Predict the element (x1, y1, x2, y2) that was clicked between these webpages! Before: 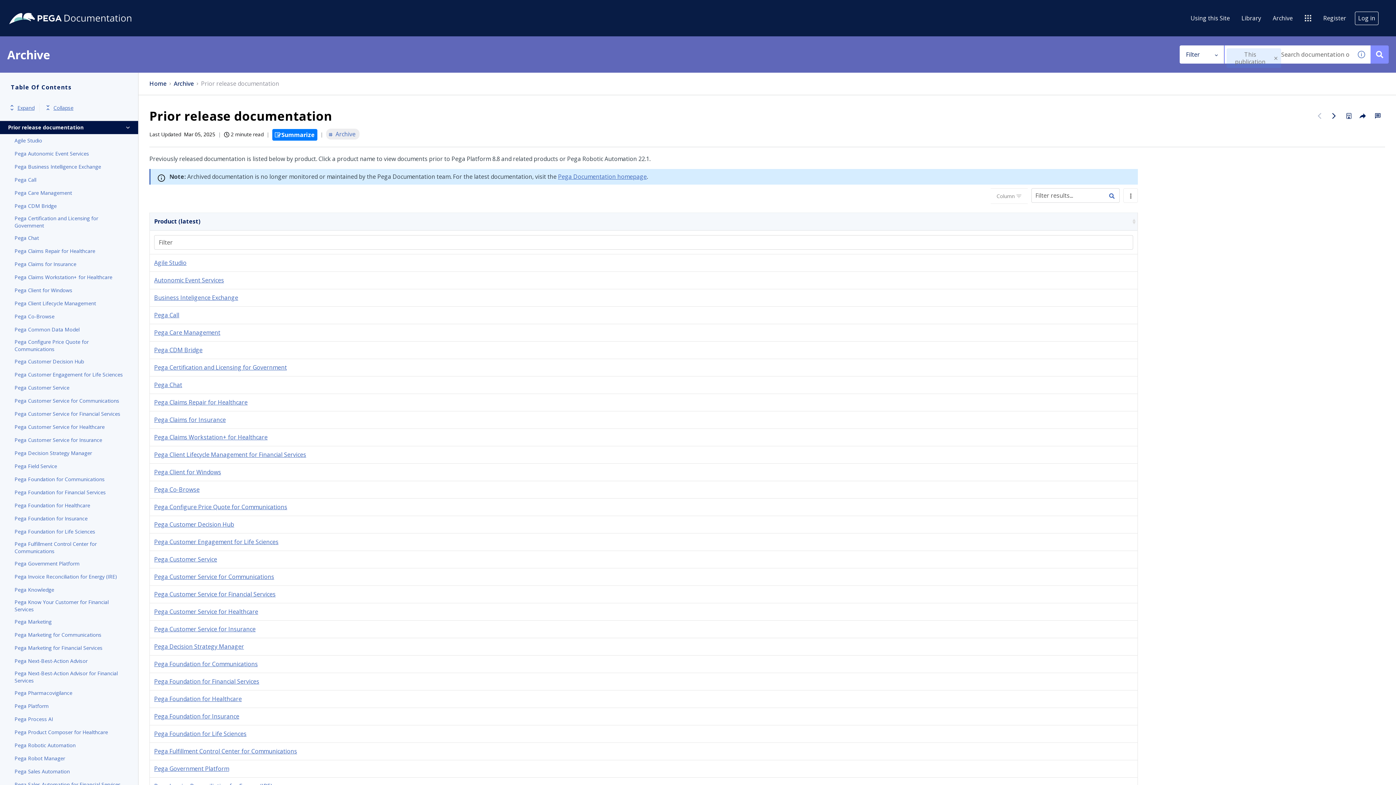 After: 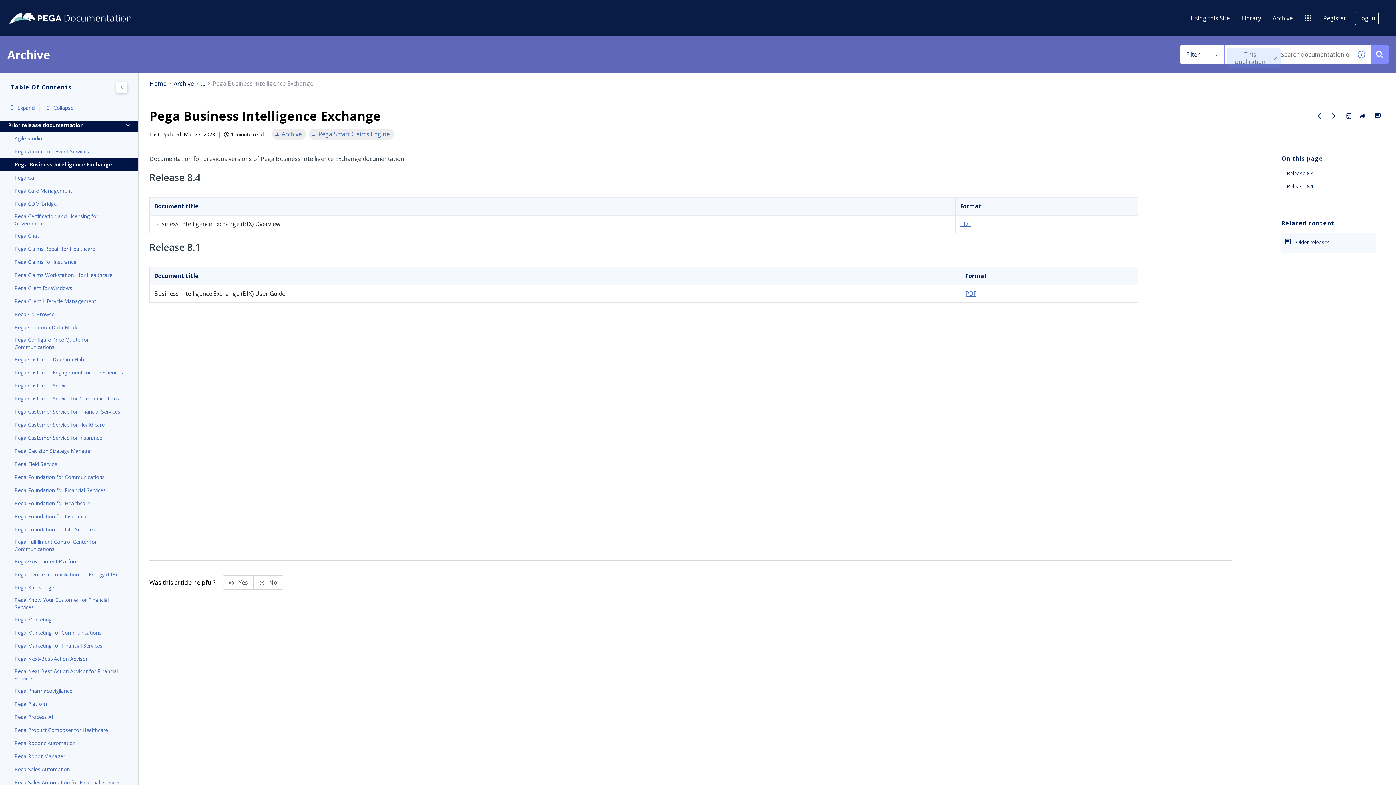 Action: label: Pega Business Intelligence Exchange bbox: (14, 162, 123, 171)